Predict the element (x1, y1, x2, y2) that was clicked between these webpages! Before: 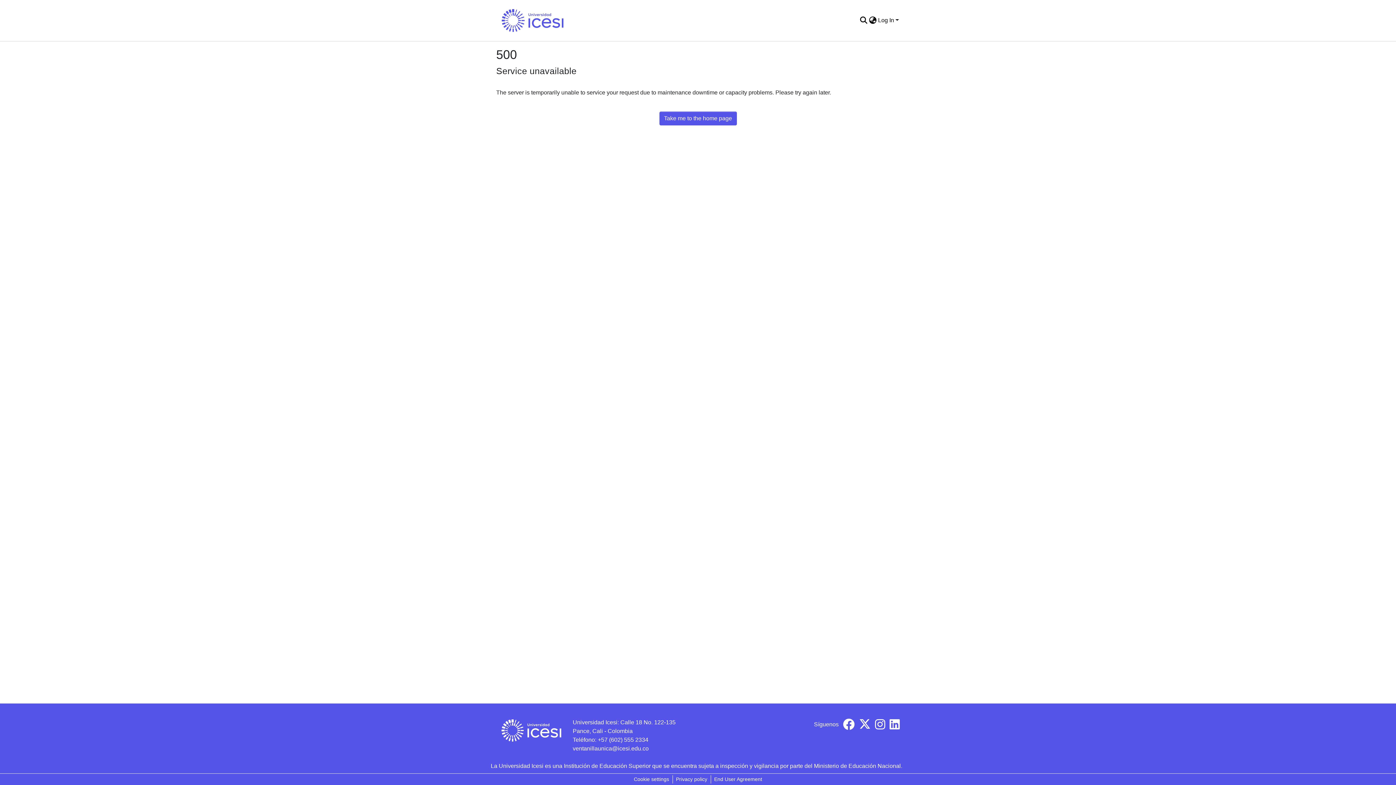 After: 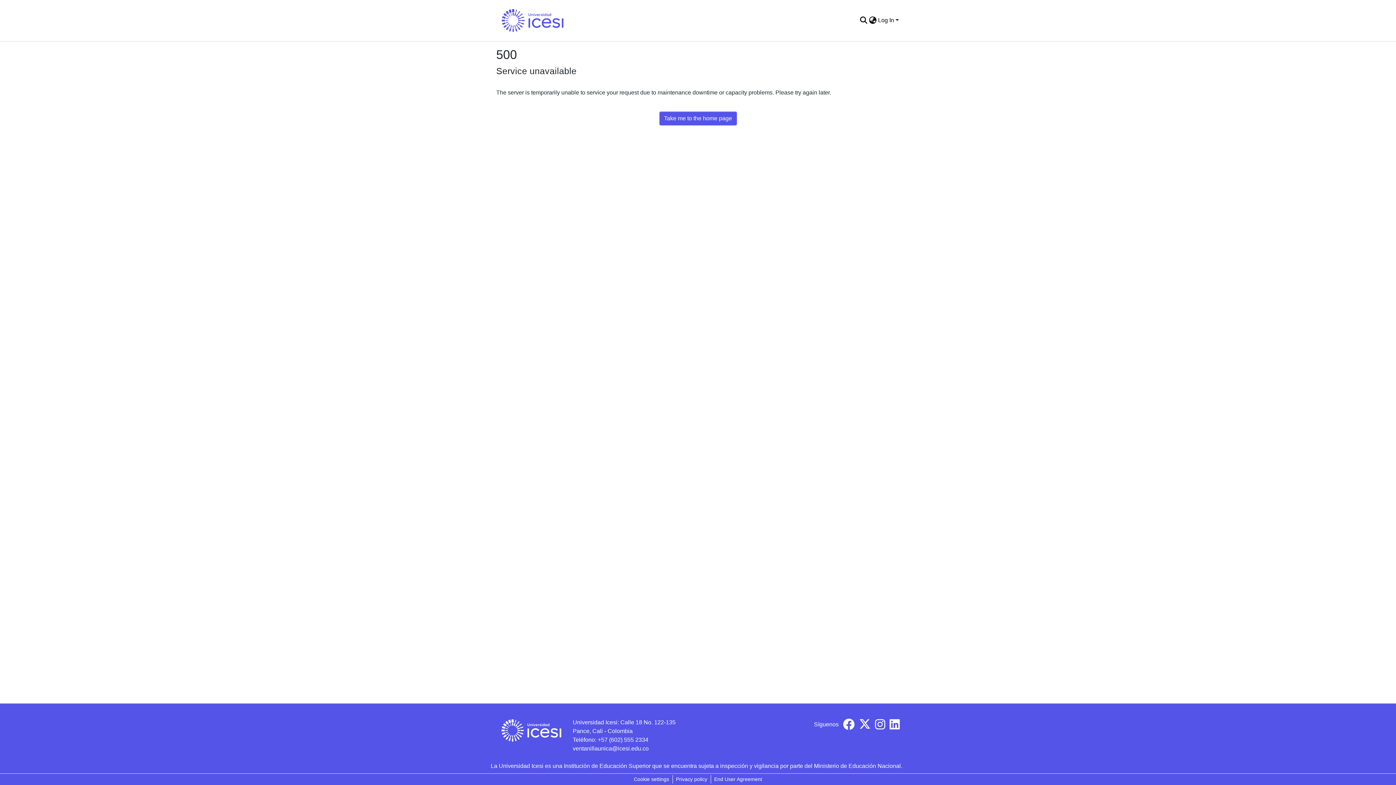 Action: label: Take me to the home page bbox: (659, 111, 736, 125)